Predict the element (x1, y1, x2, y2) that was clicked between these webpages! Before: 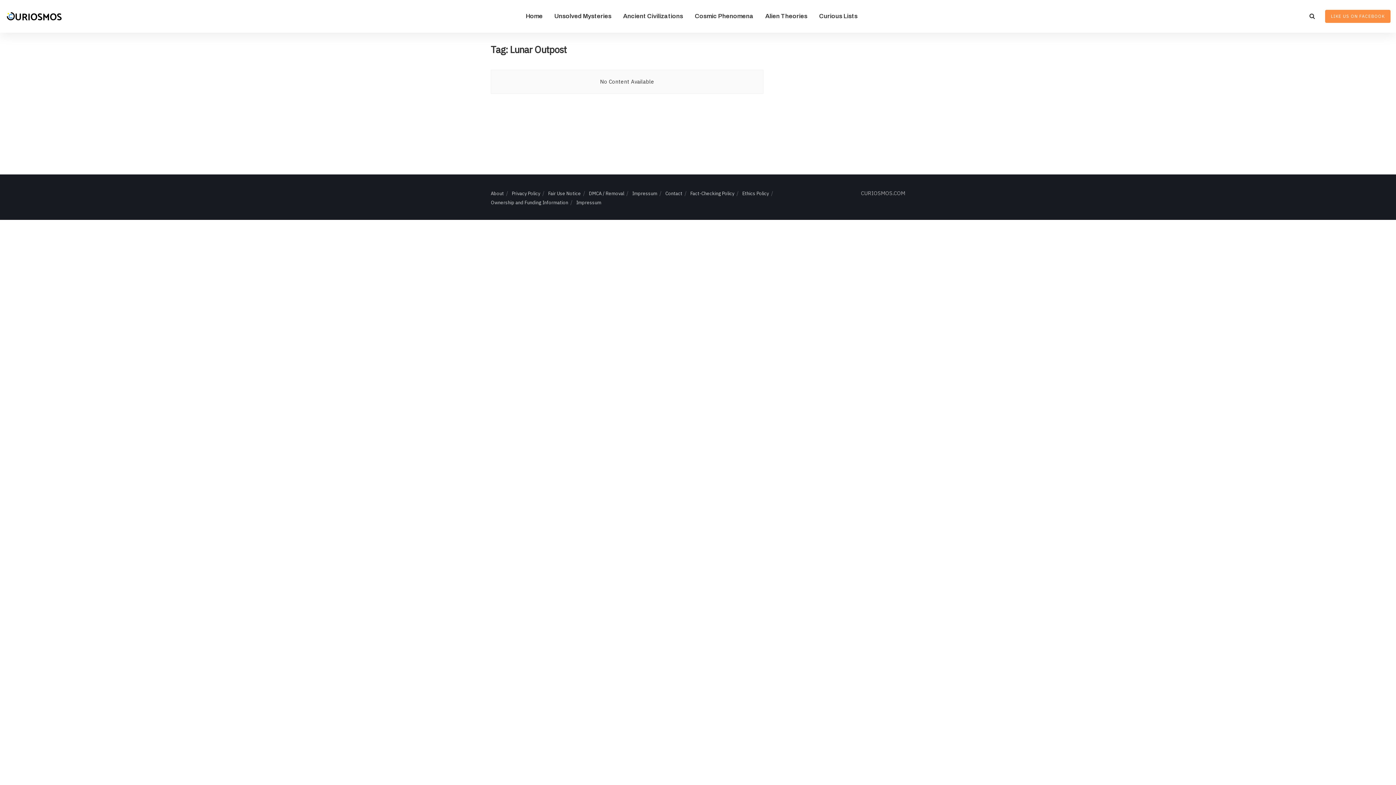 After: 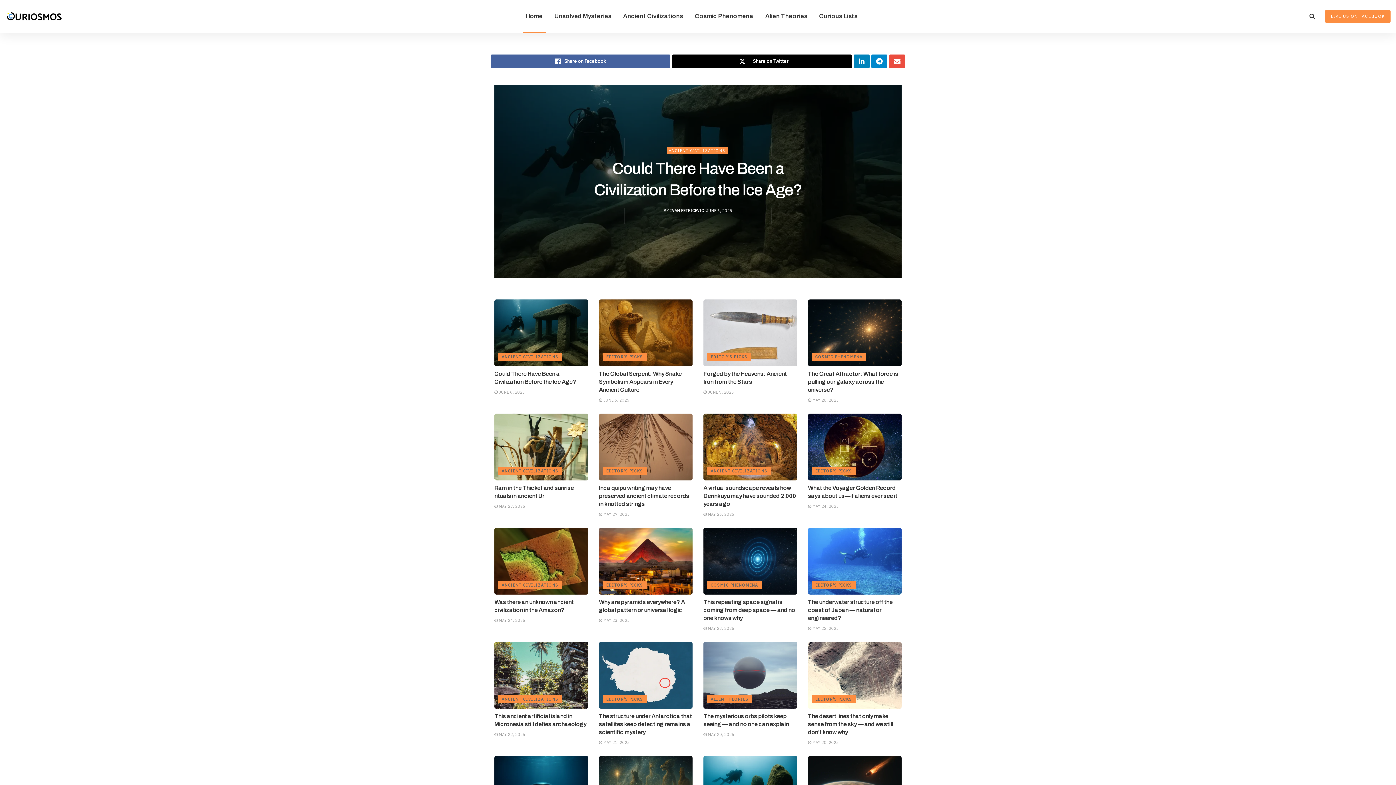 Action: label: Home bbox: (520, 0, 548, 32)